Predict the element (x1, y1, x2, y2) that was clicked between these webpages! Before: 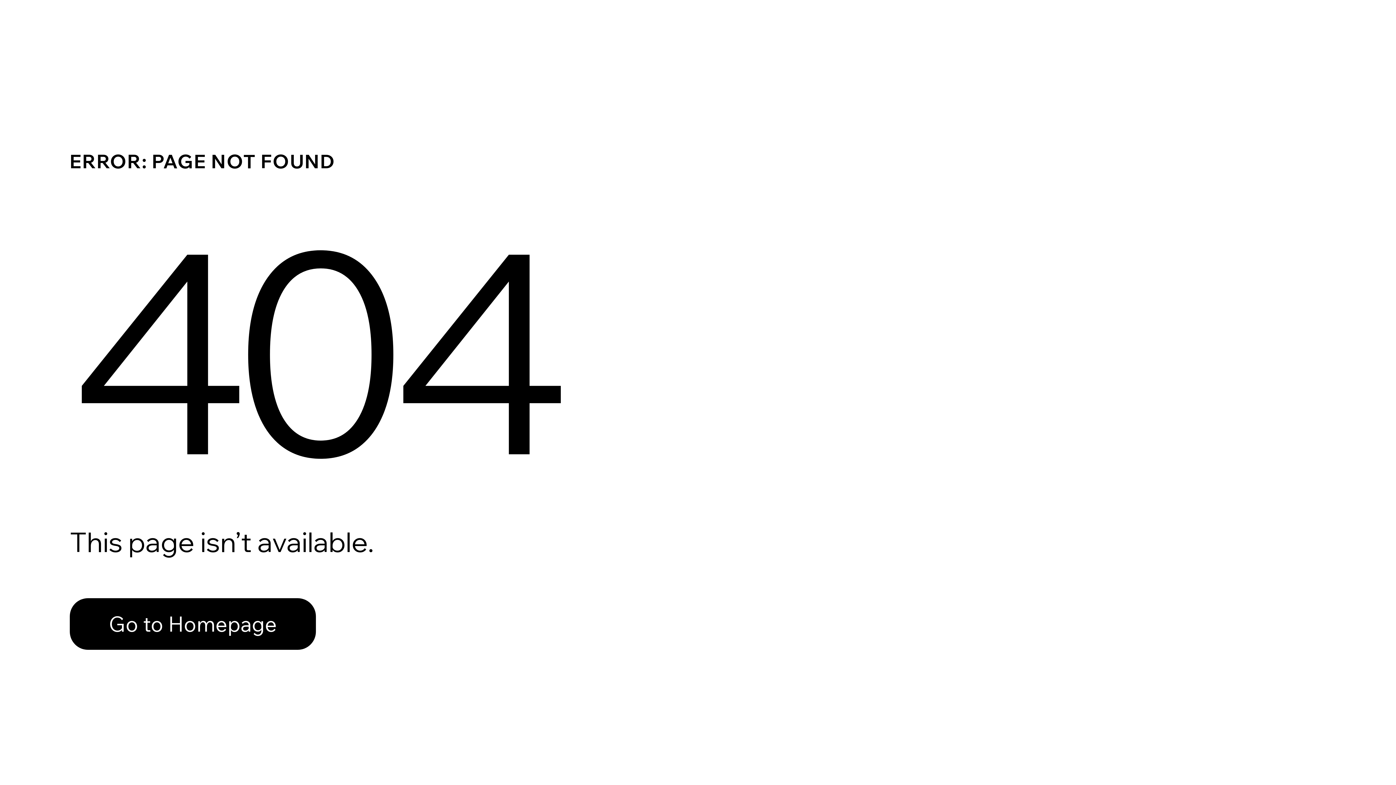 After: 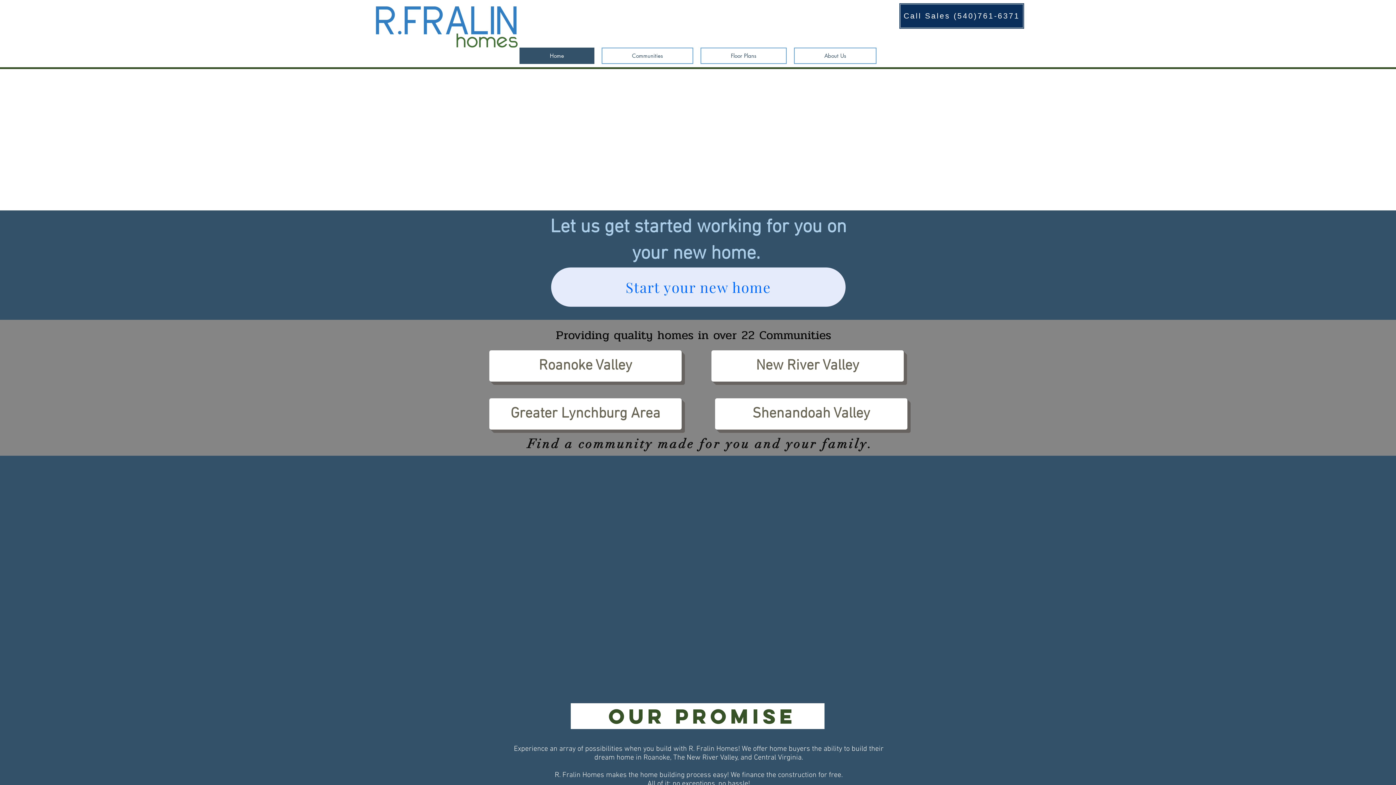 Action: bbox: (69, 582, 768, 659) label: Go to Homepage